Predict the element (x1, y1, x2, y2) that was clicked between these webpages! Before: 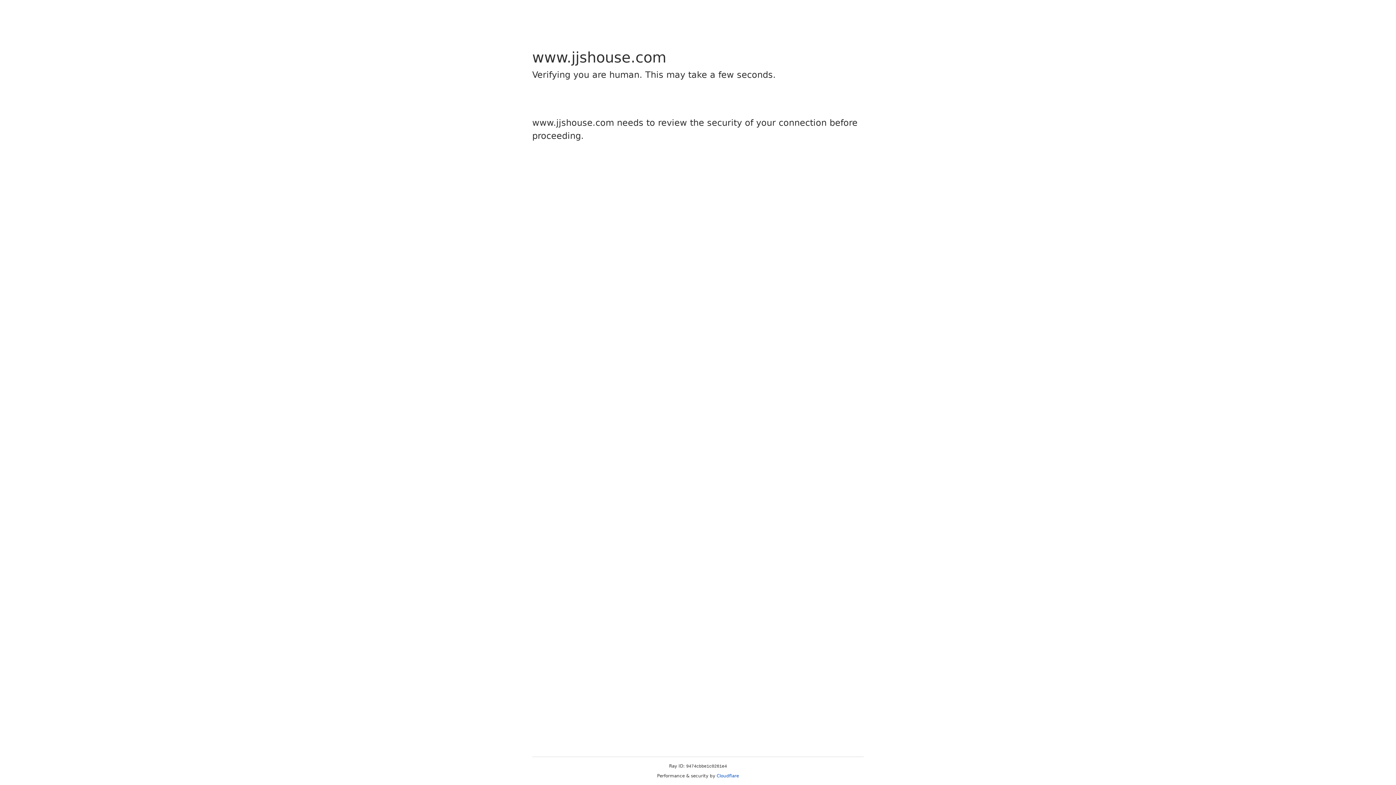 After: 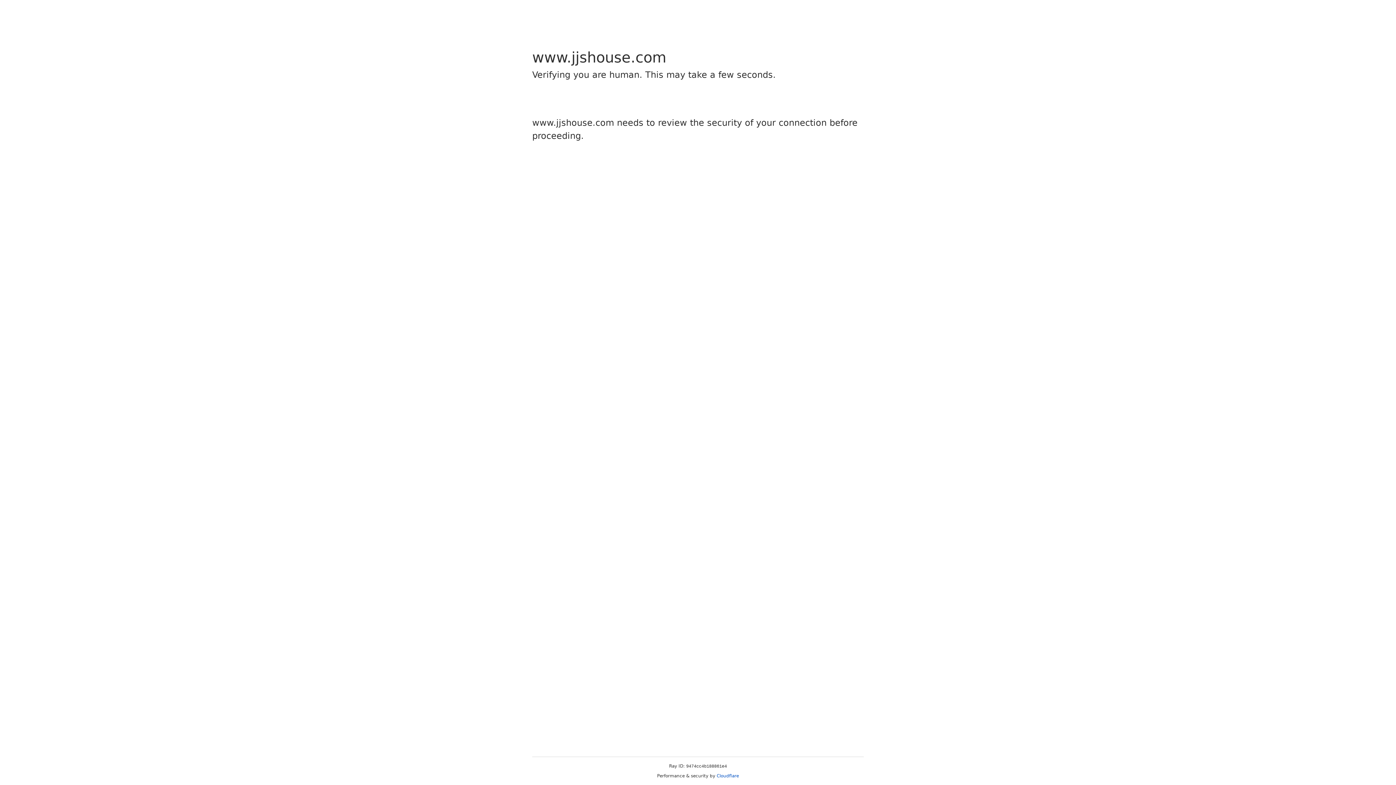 Action: label: Cloudflare bbox: (716, 773, 739, 778)